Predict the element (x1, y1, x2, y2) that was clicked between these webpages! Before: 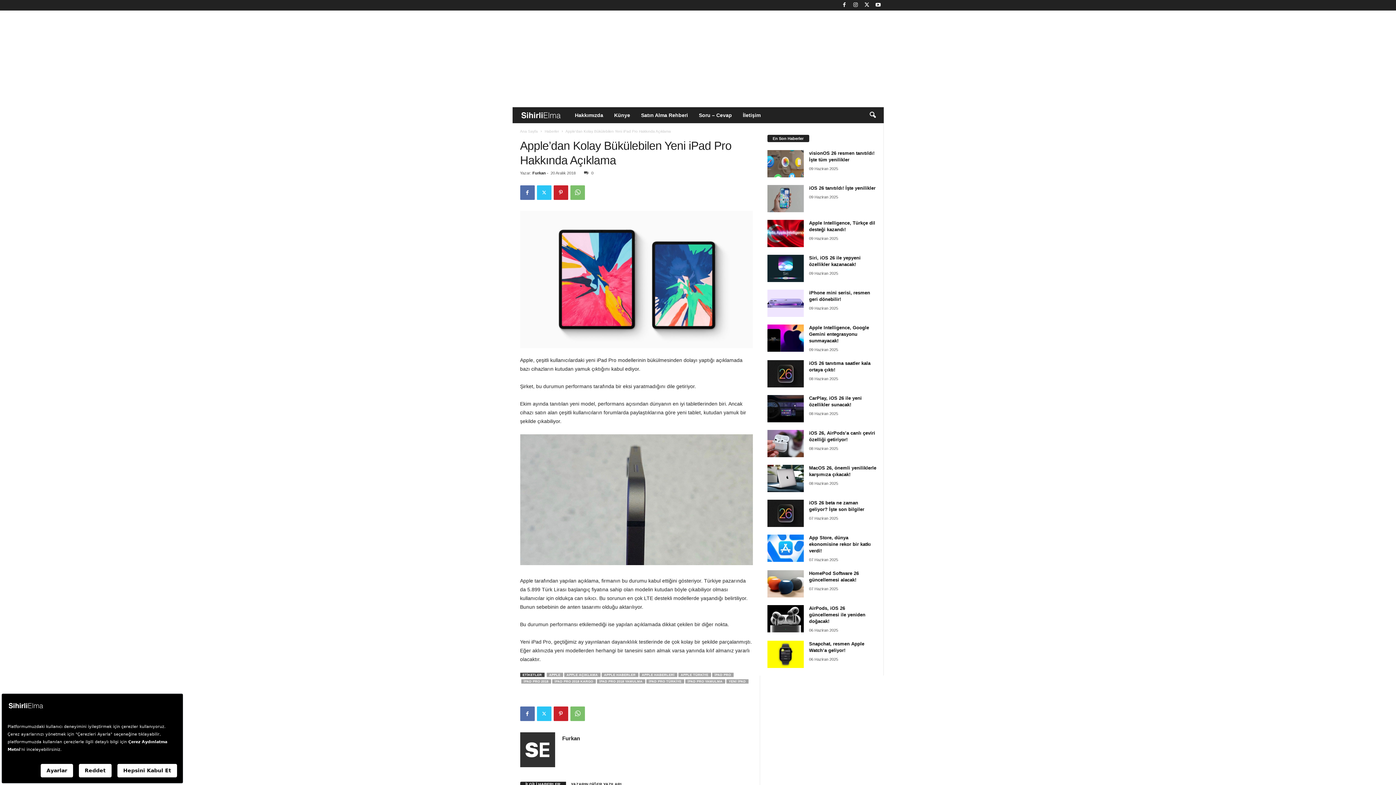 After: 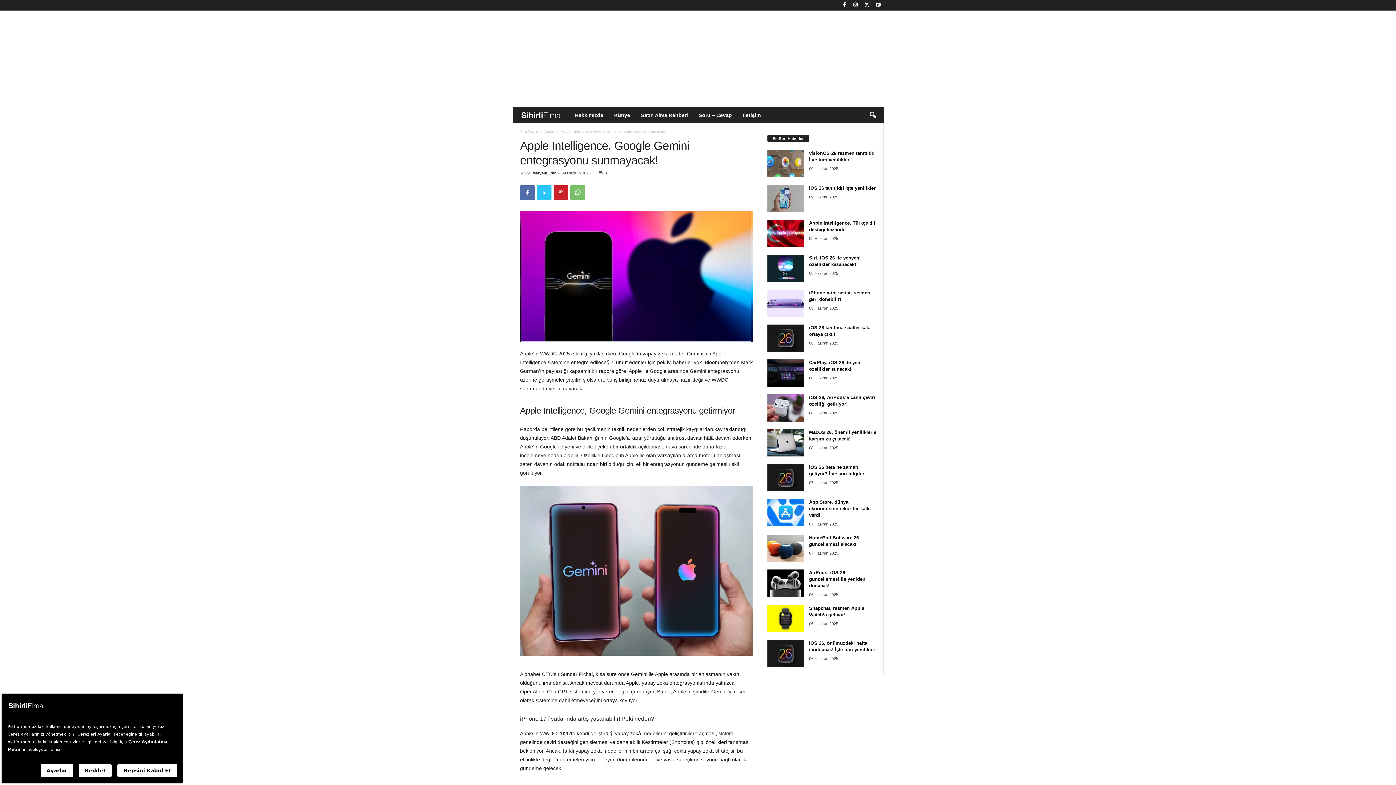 Action: bbox: (767, 324, 803, 351)